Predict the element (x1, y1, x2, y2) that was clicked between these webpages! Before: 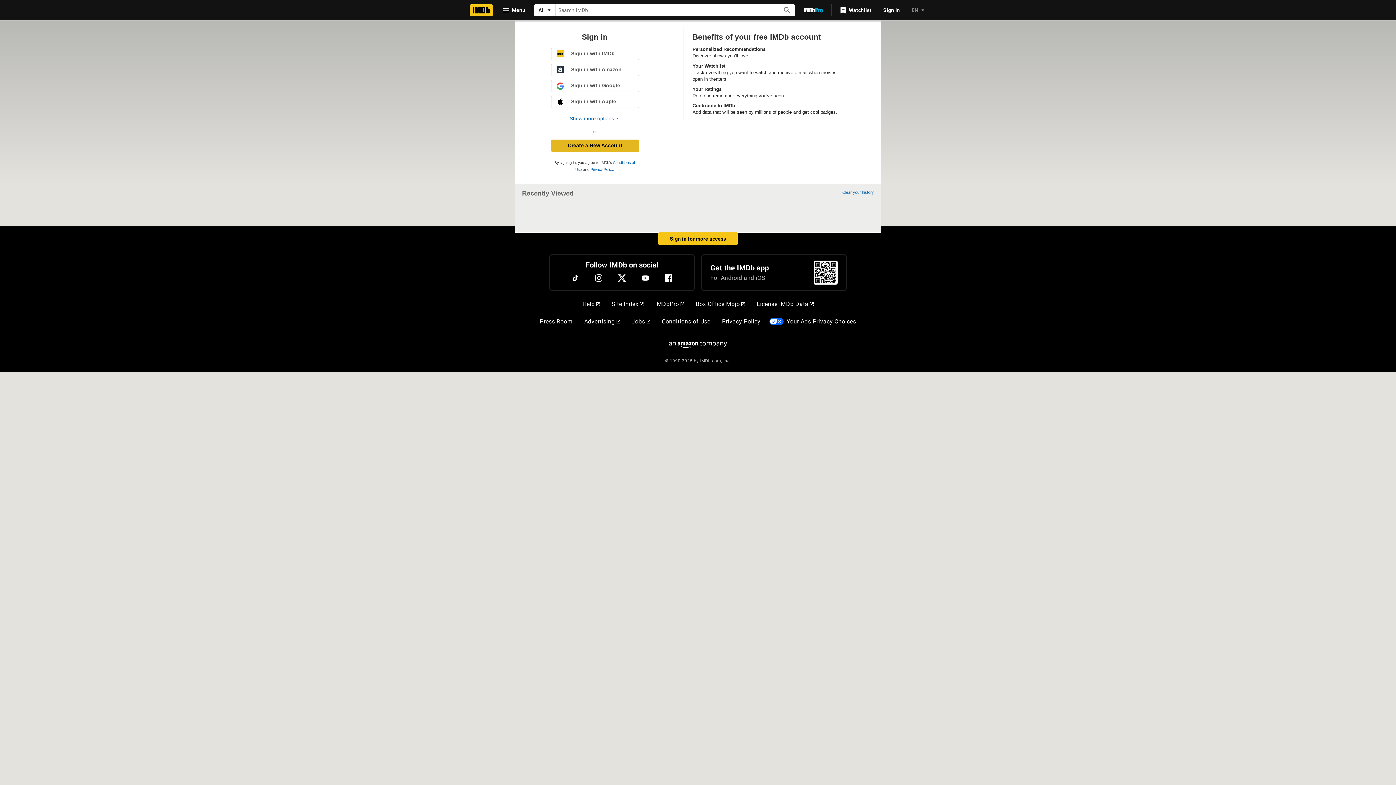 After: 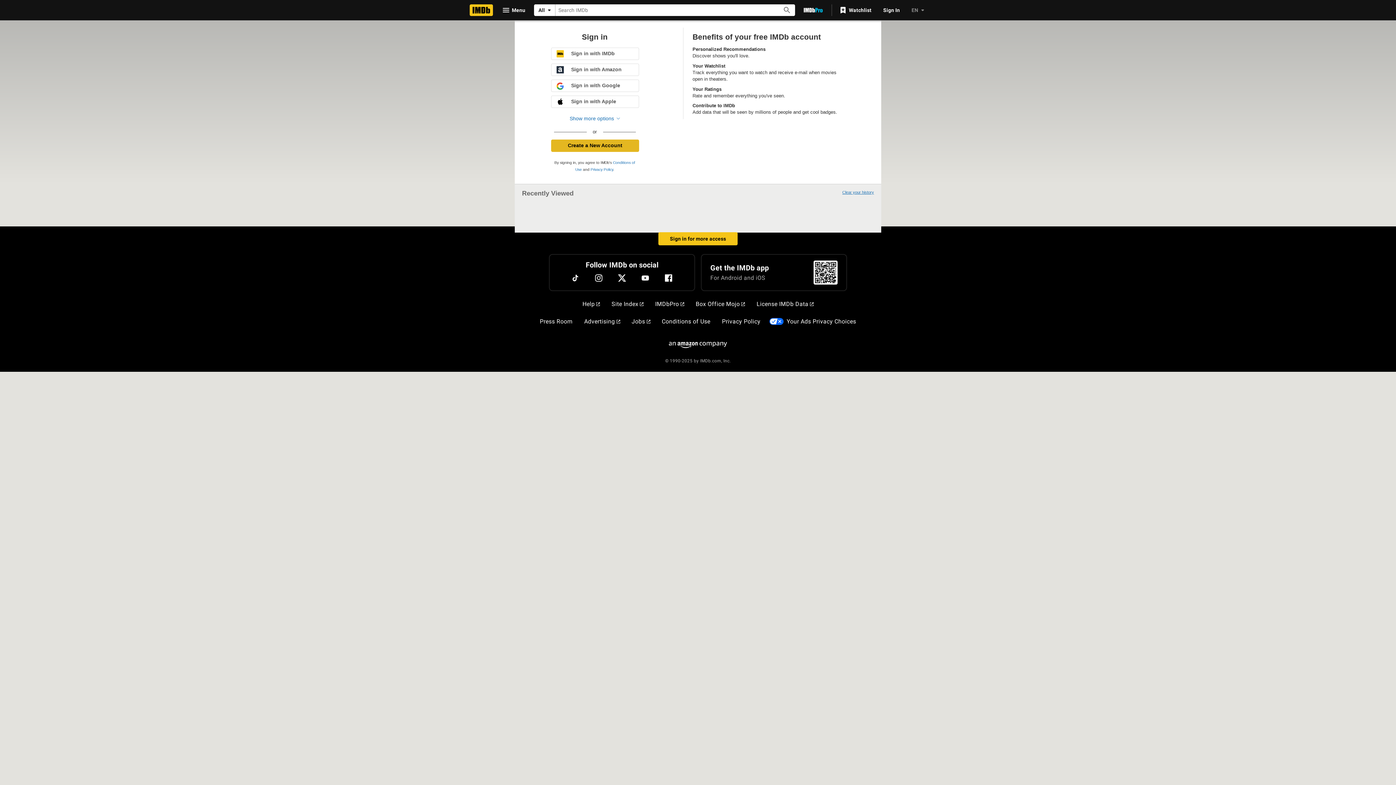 Action: label: Clear your history bbox: (842, 190, 874, 194)